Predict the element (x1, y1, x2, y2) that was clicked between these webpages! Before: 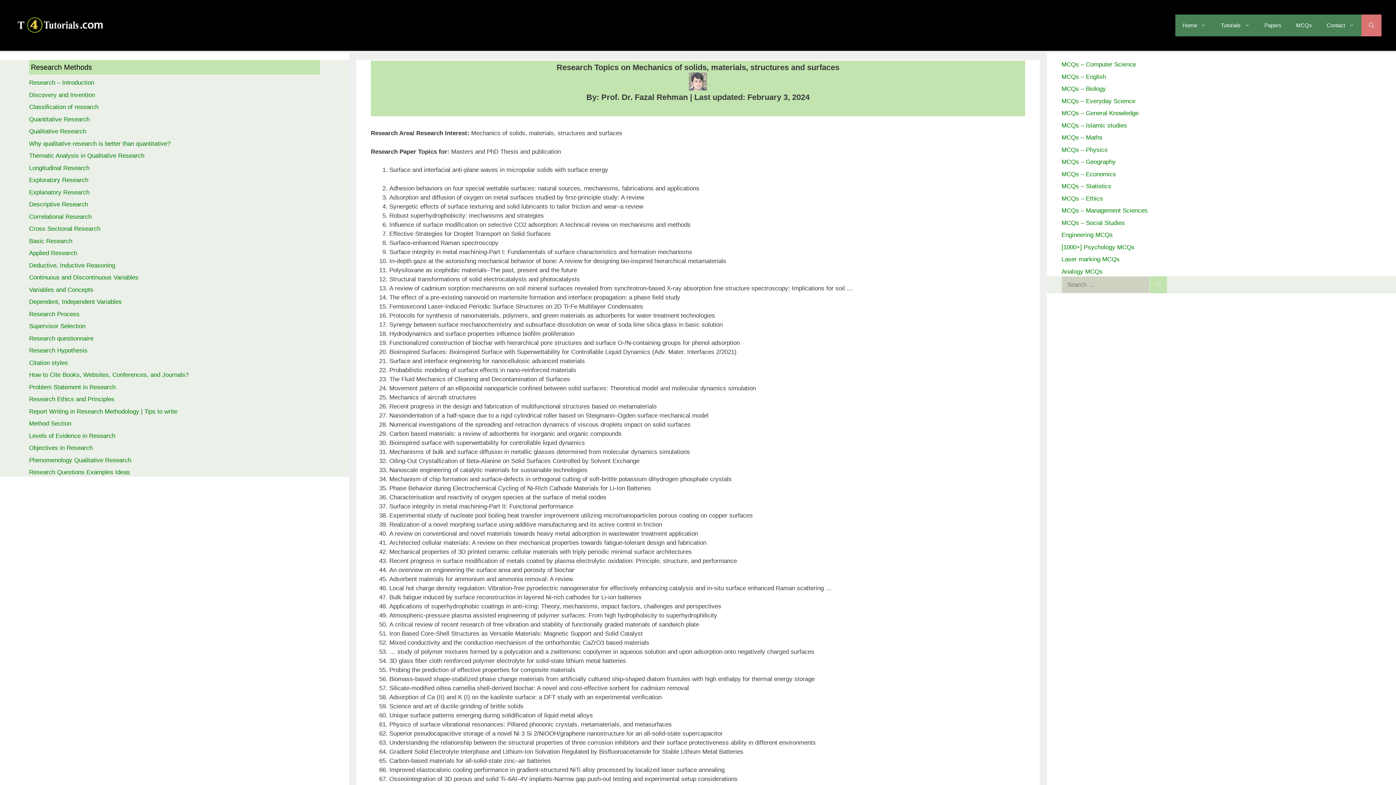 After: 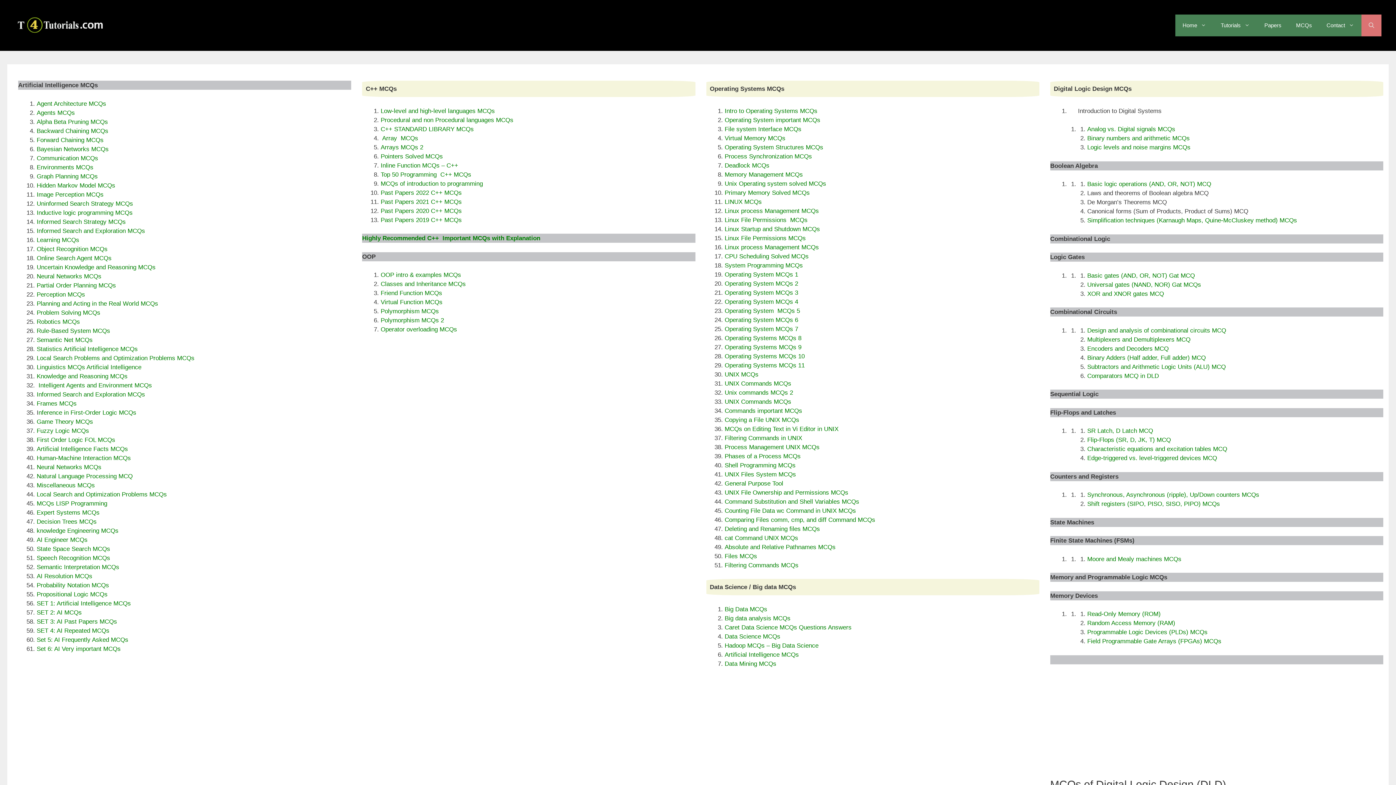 Action: bbox: (1061, 61, 1136, 68) label: MCQs – Computer Science